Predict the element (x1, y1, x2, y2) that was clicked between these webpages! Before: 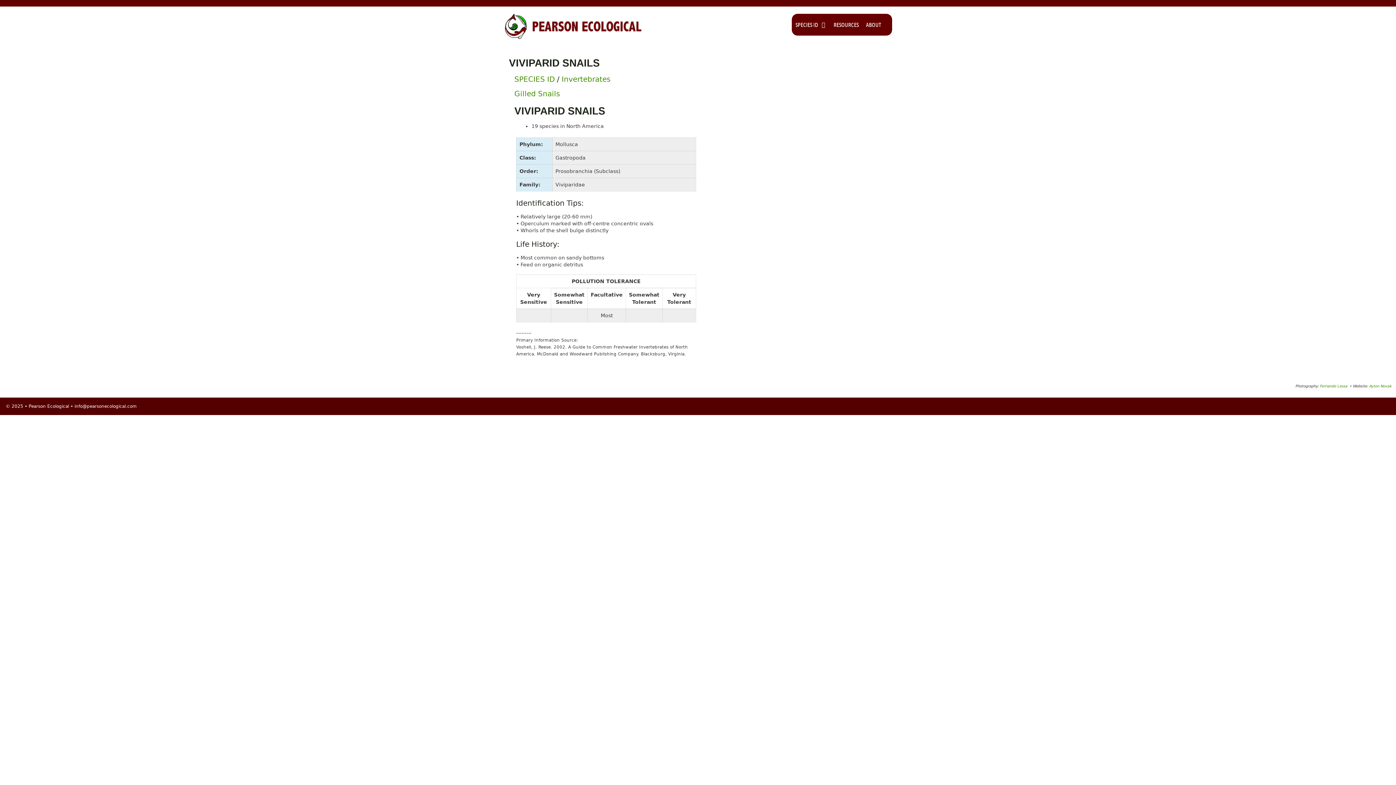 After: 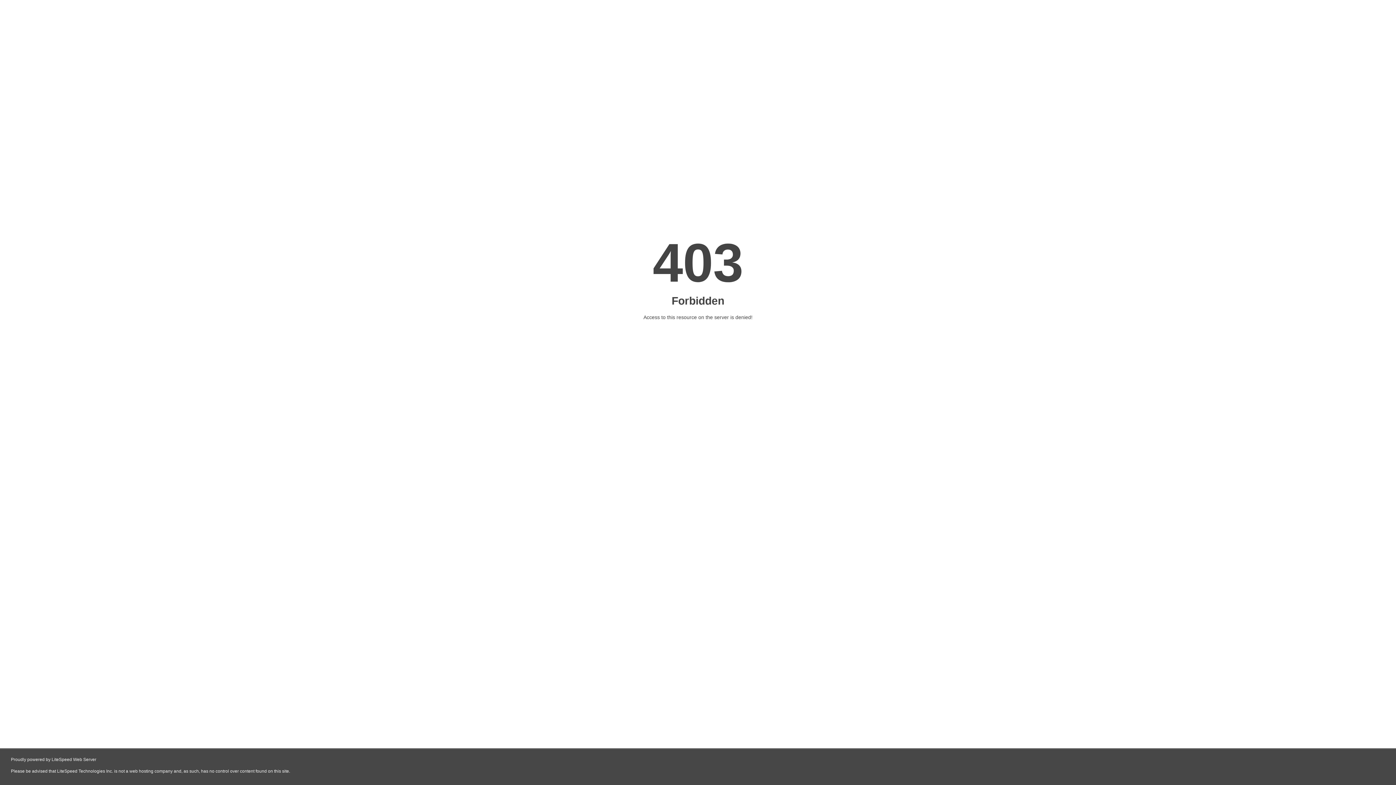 Action: label: Invertebrates bbox: (561, 74, 610, 83)